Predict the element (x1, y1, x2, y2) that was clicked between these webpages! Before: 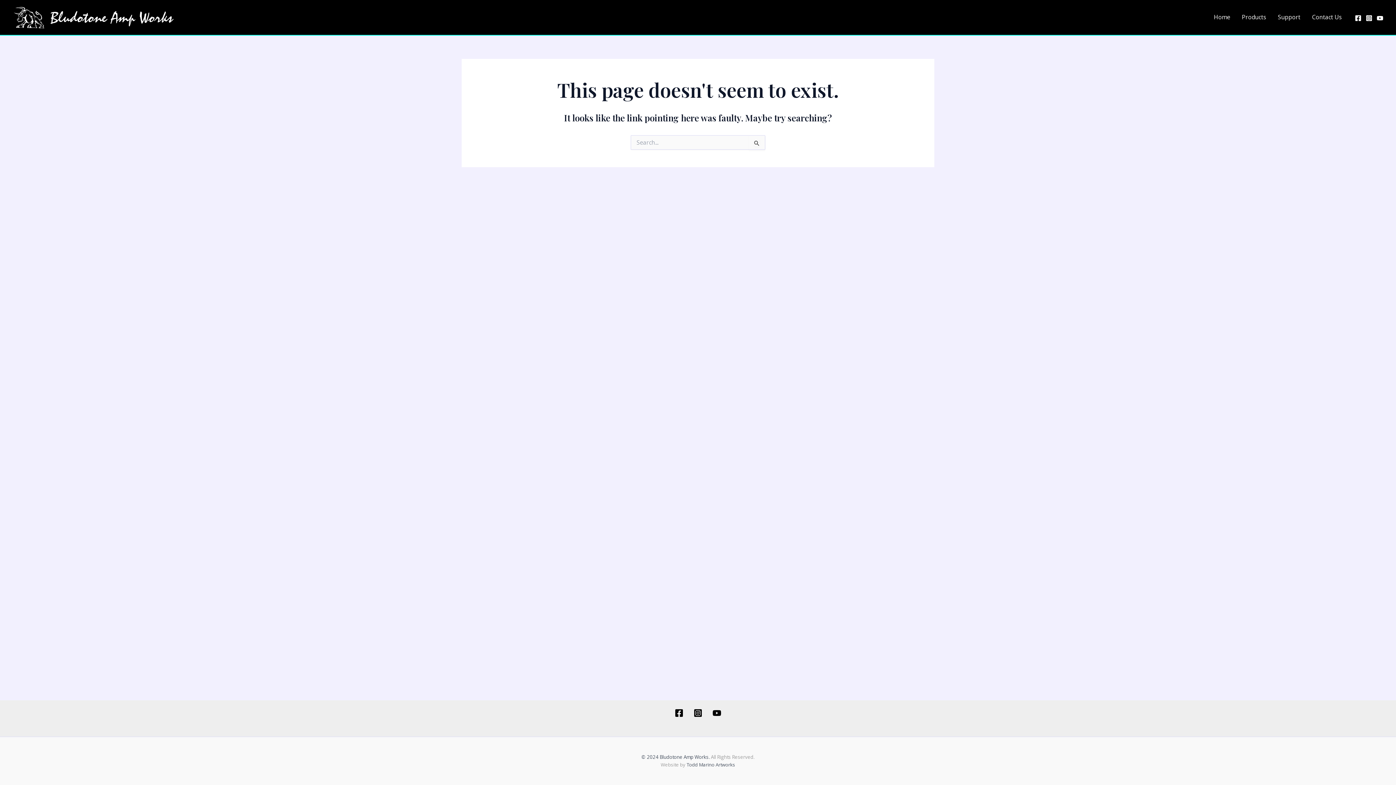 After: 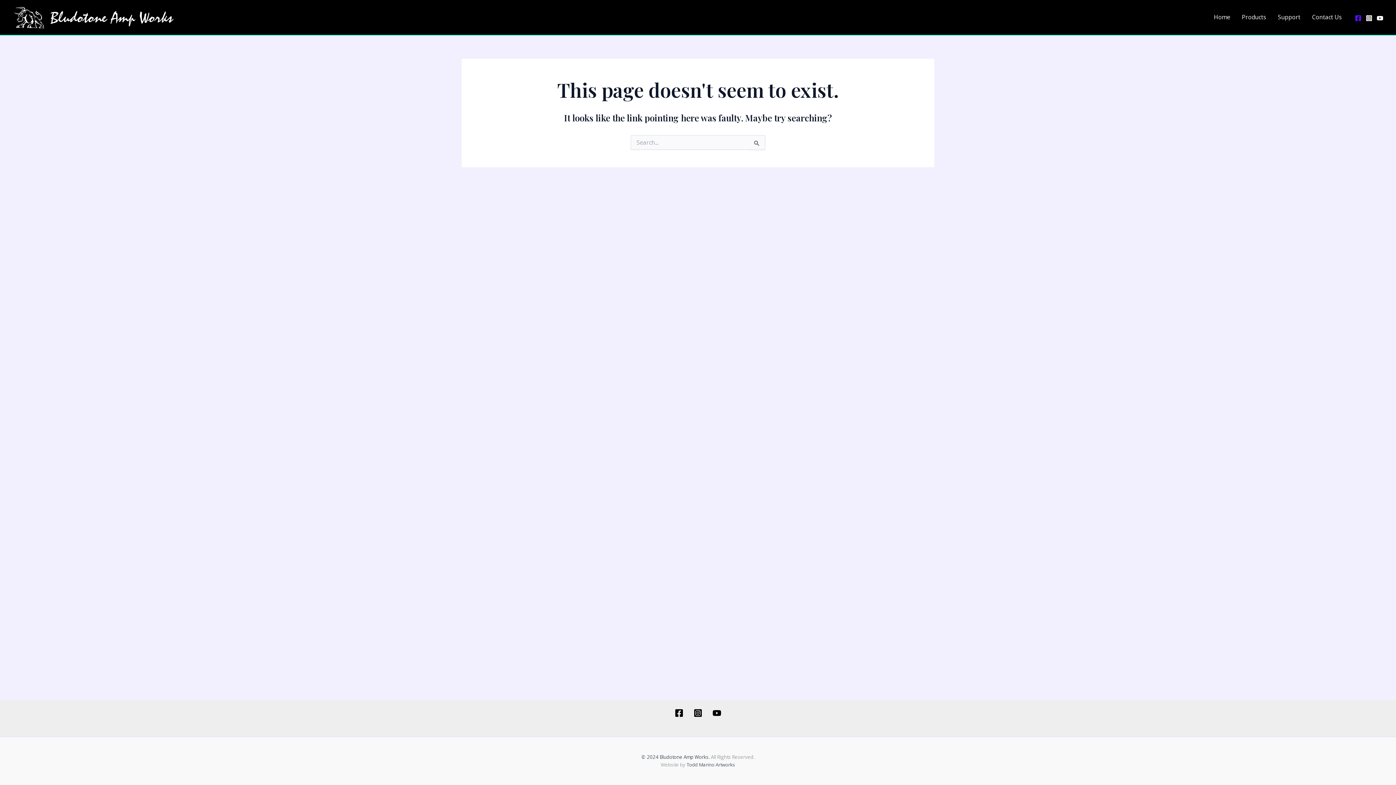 Action: bbox: (1355, 14, 1361, 21) label: Facebook